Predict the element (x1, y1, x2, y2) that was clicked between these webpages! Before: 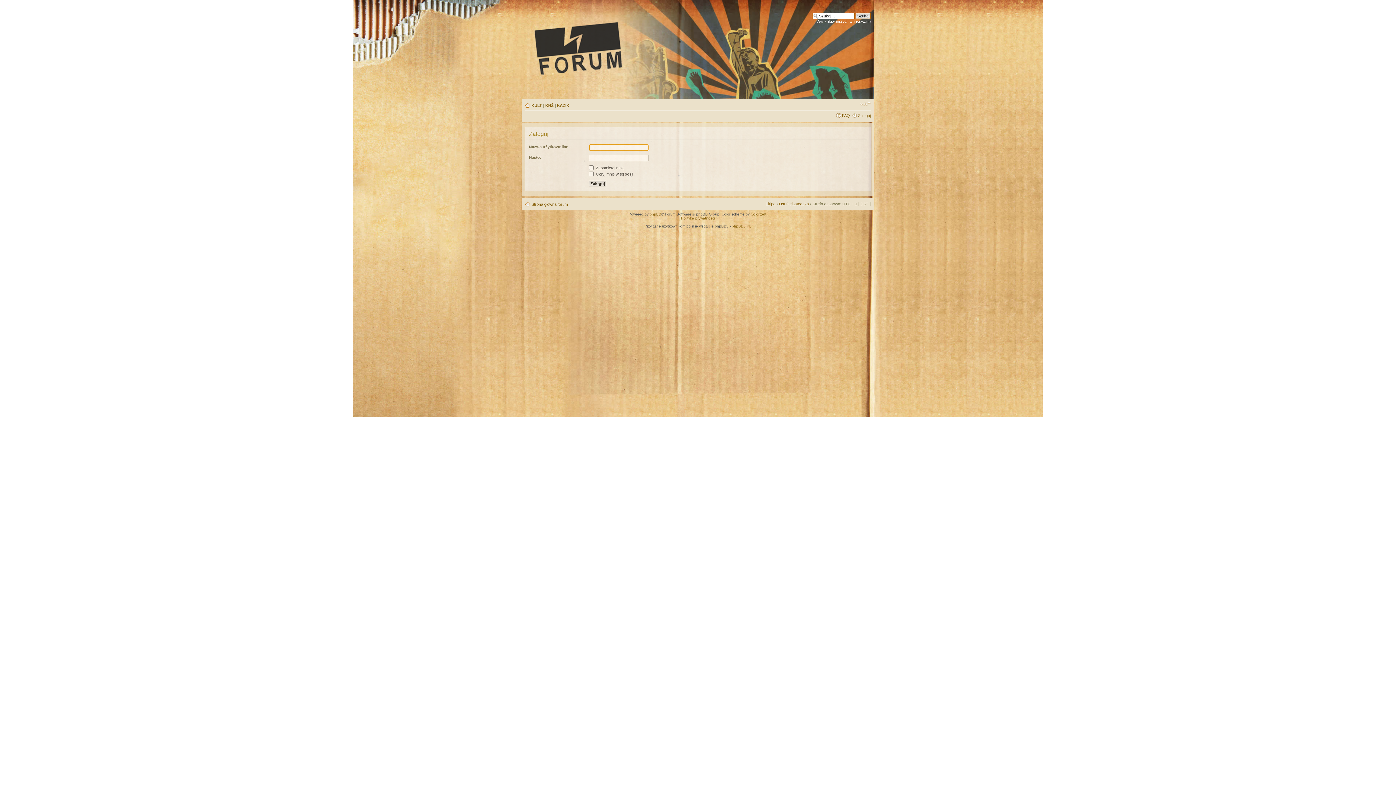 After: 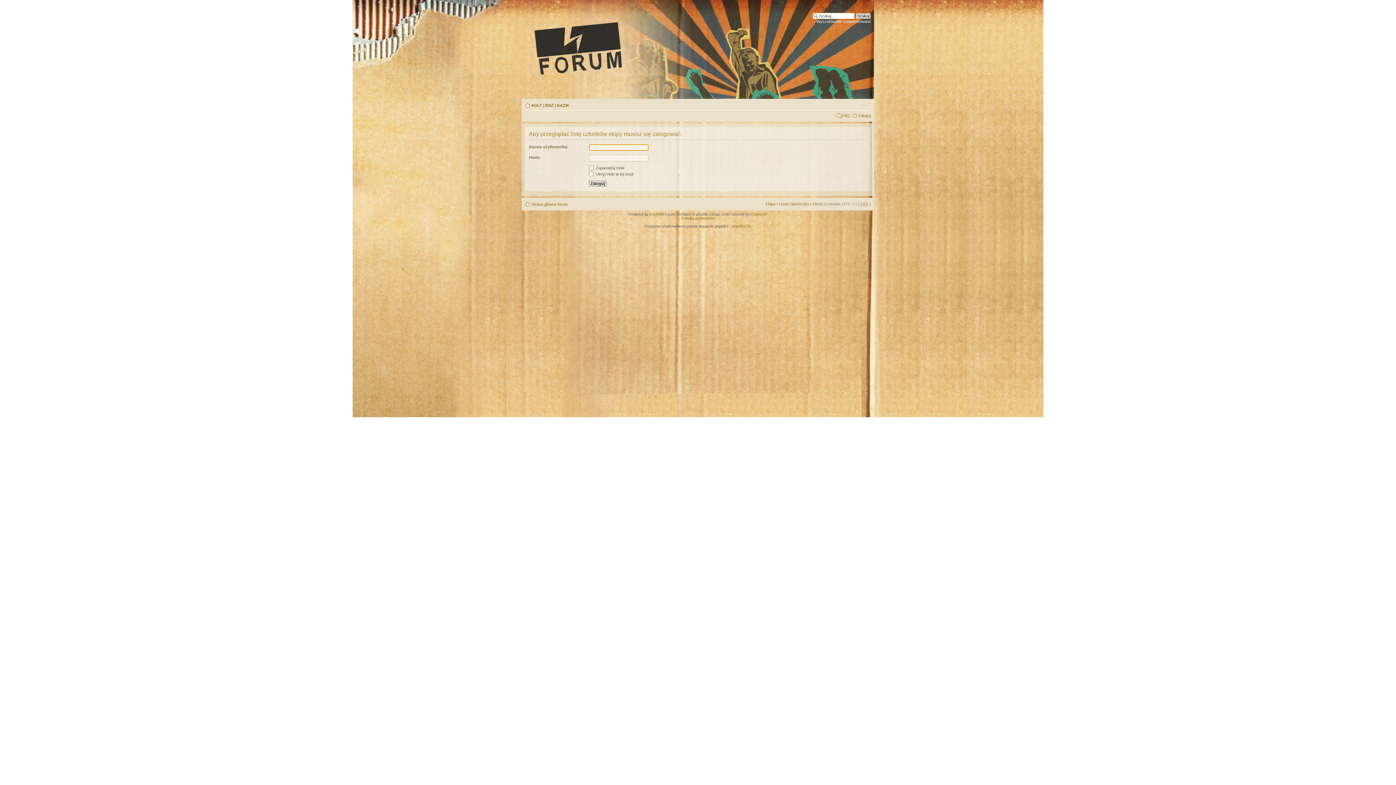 Action: bbox: (765, 201, 775, 206) label: Ekipa